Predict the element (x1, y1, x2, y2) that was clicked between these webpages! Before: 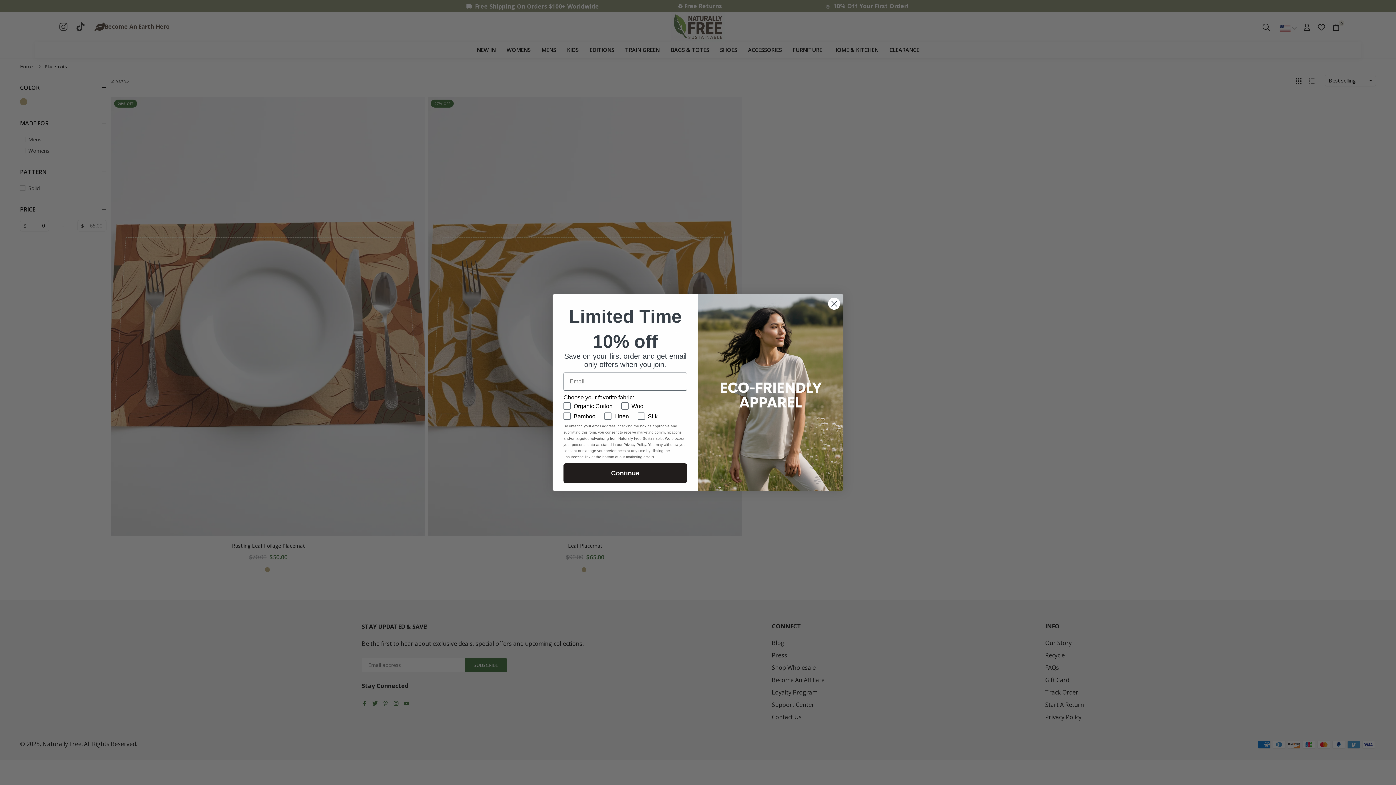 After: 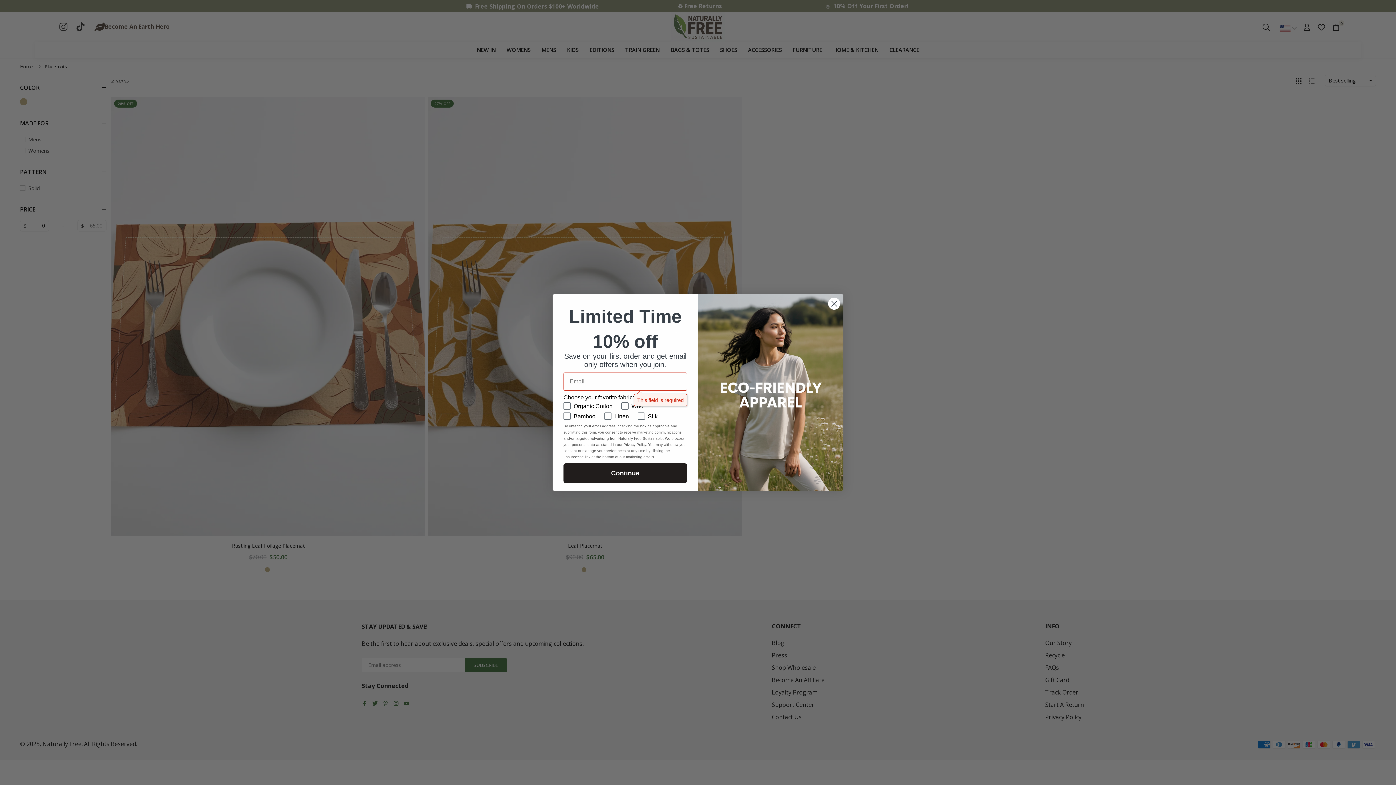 Action: bbox: (563, 463, 687, 483) label: Continue